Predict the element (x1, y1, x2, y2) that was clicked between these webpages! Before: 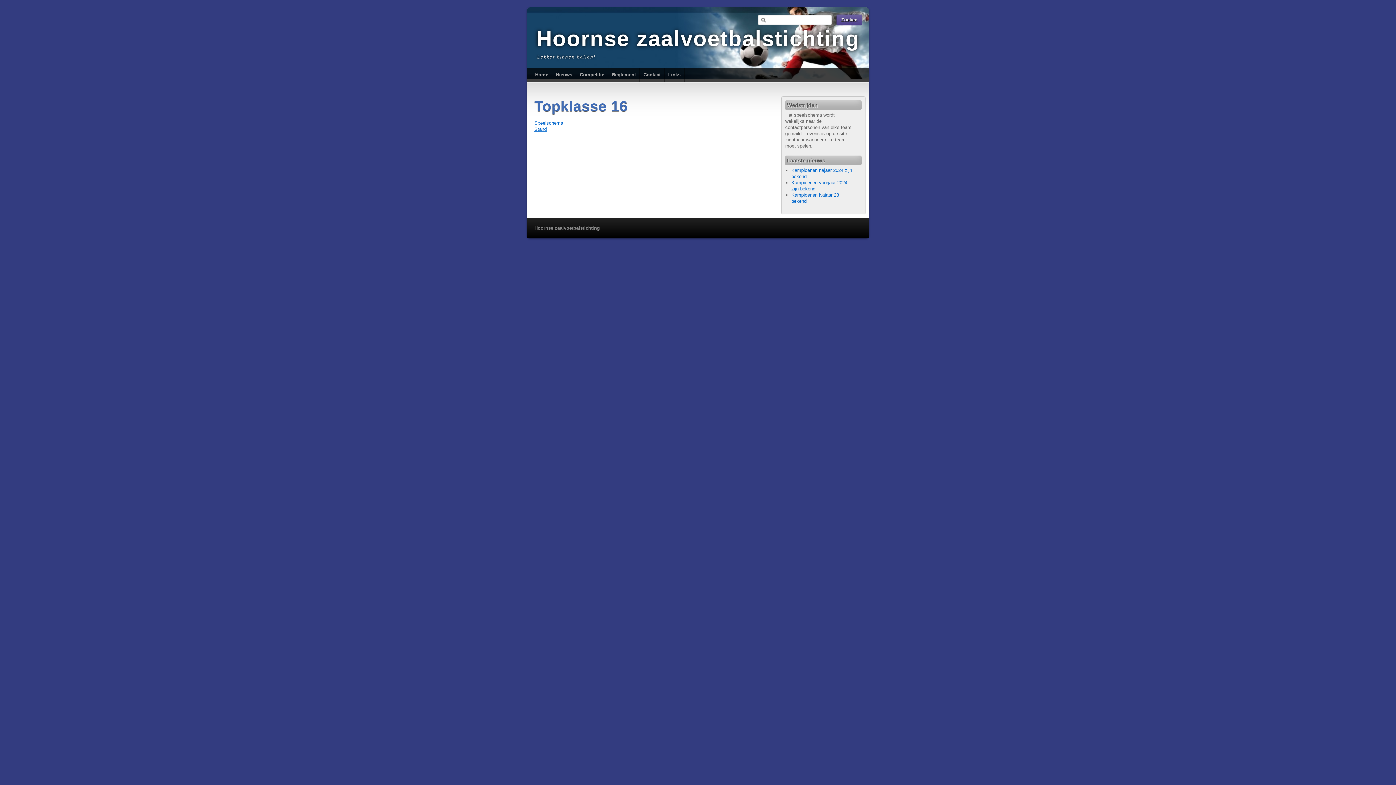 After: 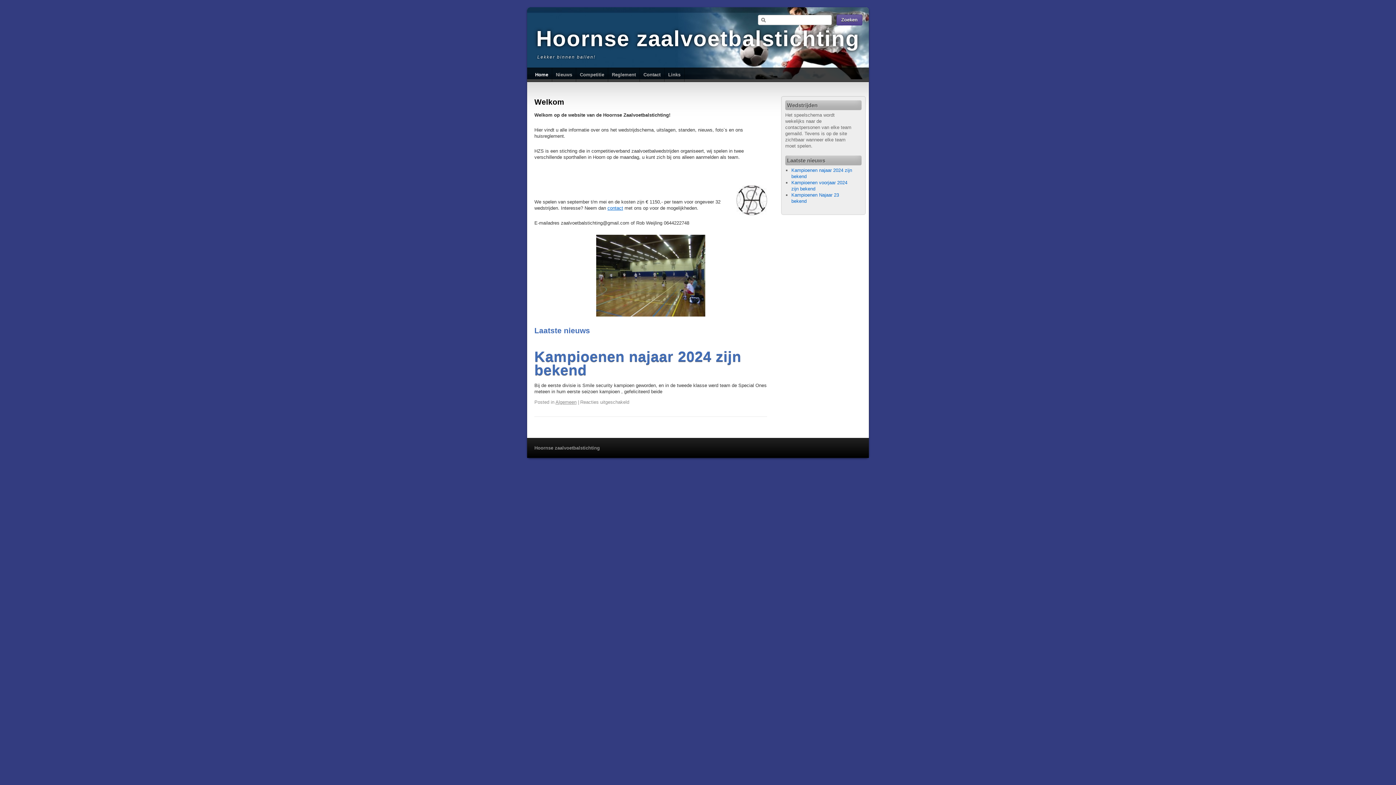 Action: label: Home bbox: (531, 68, 552, 81)